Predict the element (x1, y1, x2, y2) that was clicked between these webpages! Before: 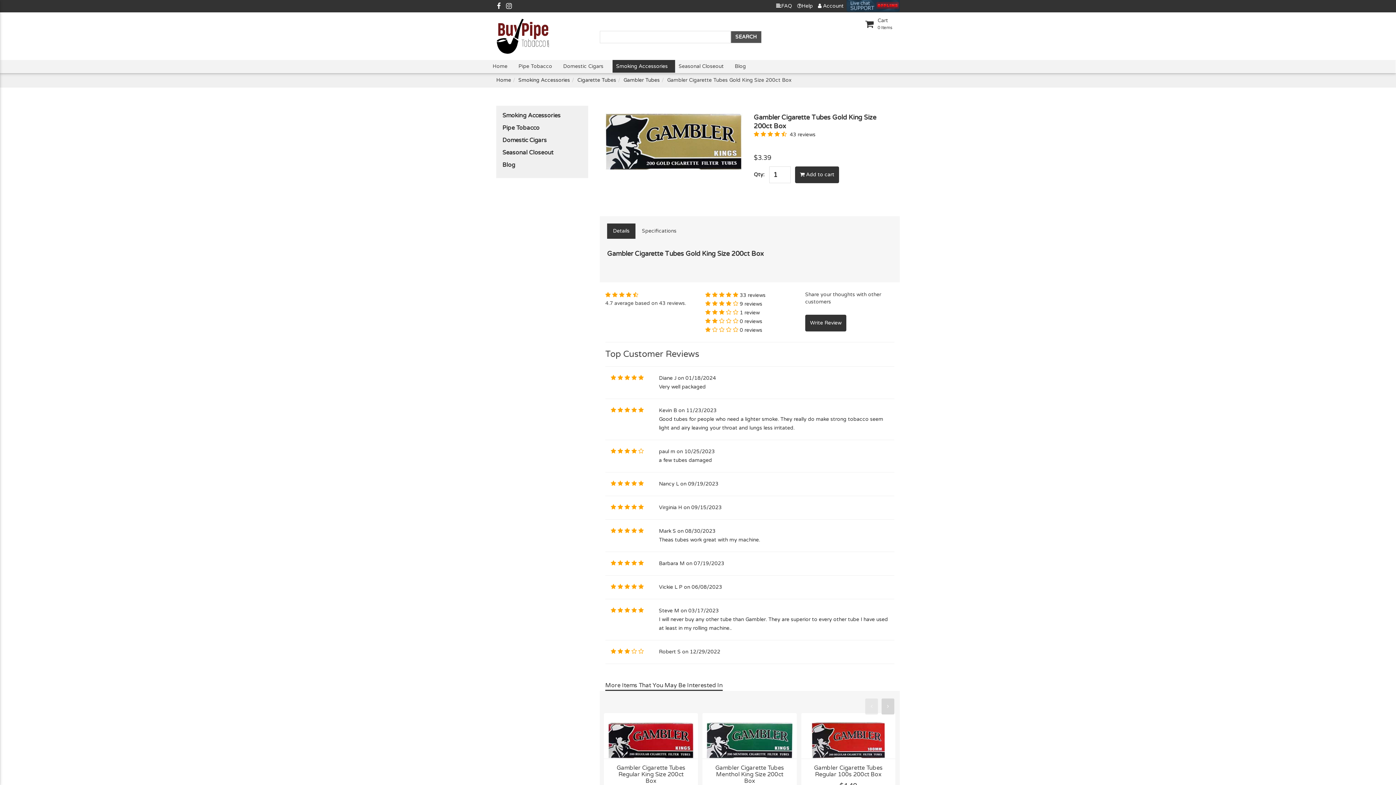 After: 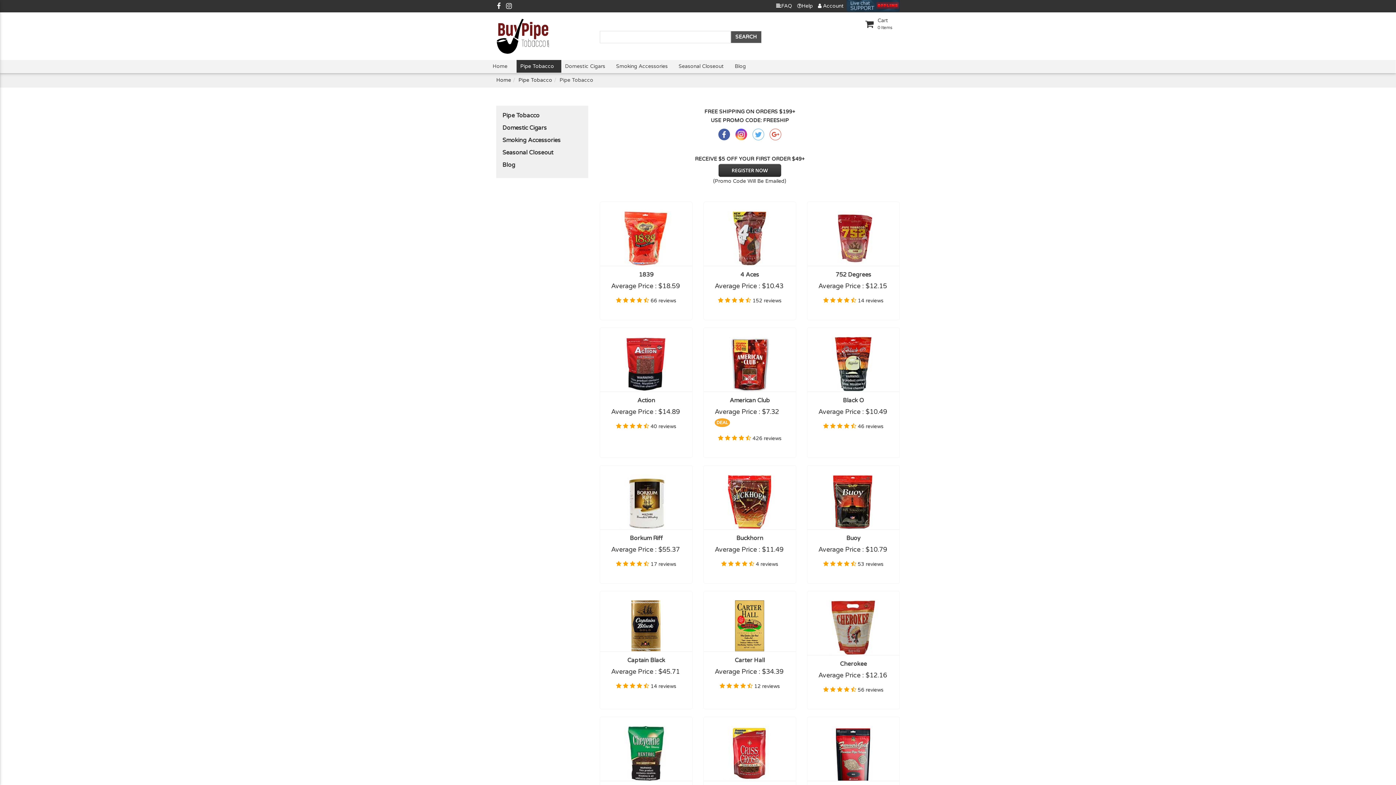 Action: label: Pipe Tobacco bbox: (518, 59, 557, 74)